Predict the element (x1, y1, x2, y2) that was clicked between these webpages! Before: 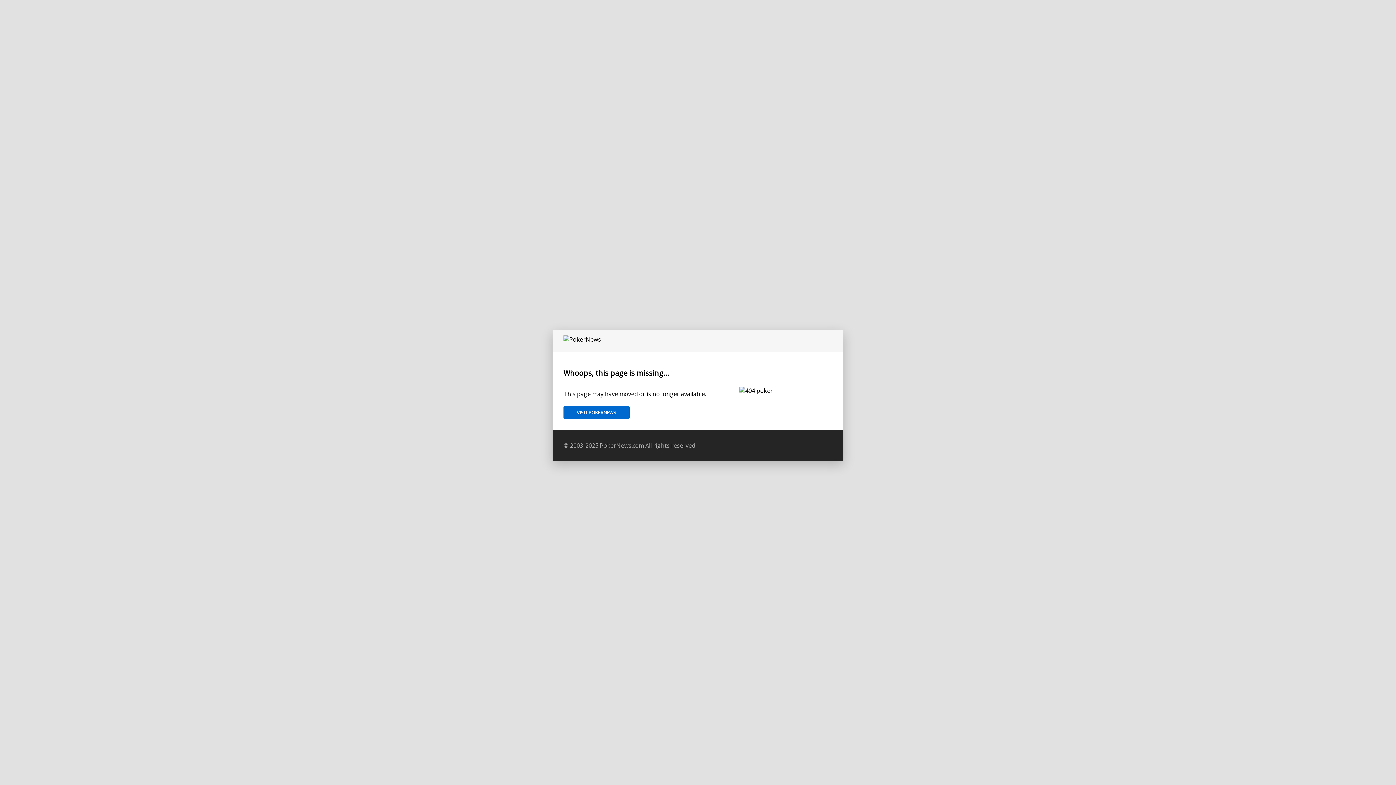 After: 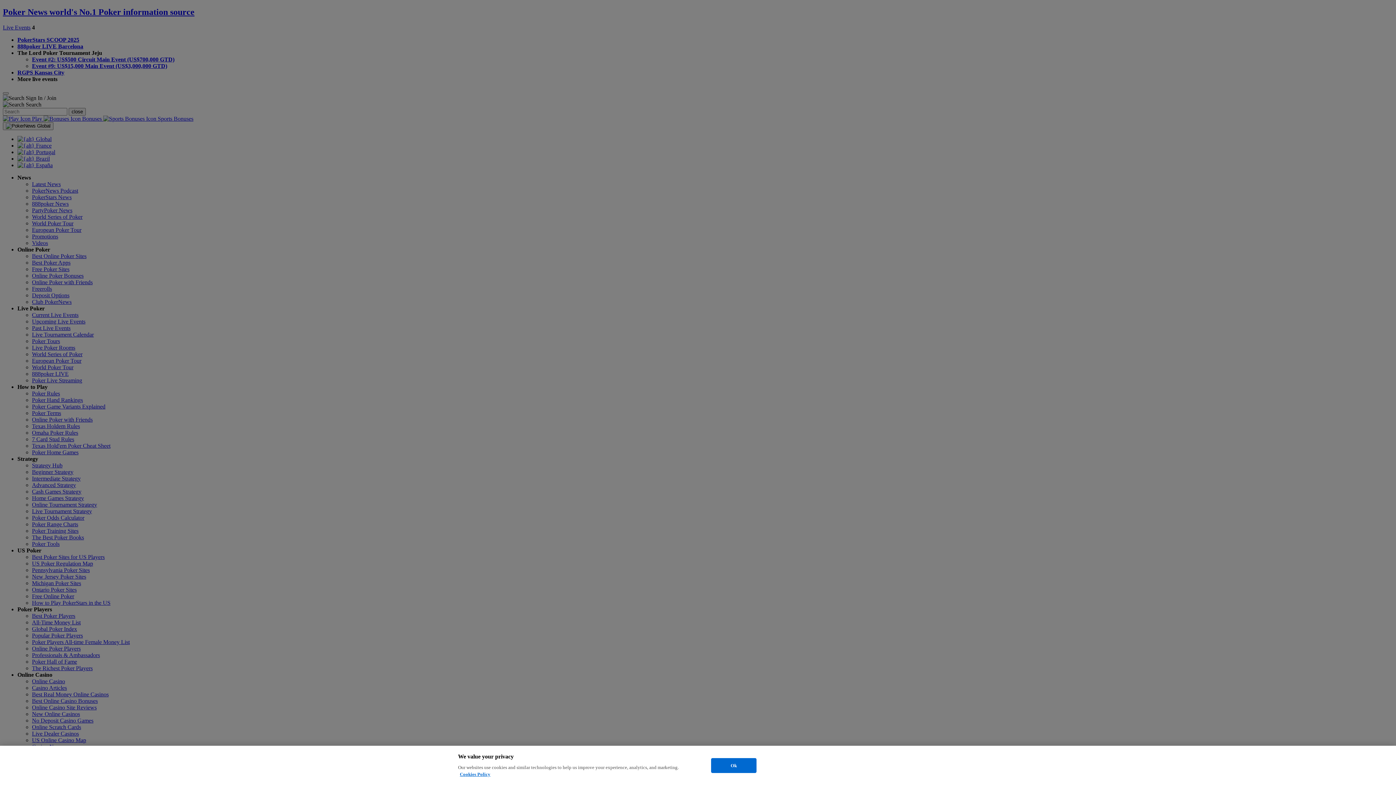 Action: label: VISIT POKERNEWS bbox: (563, 406, 629, 419)